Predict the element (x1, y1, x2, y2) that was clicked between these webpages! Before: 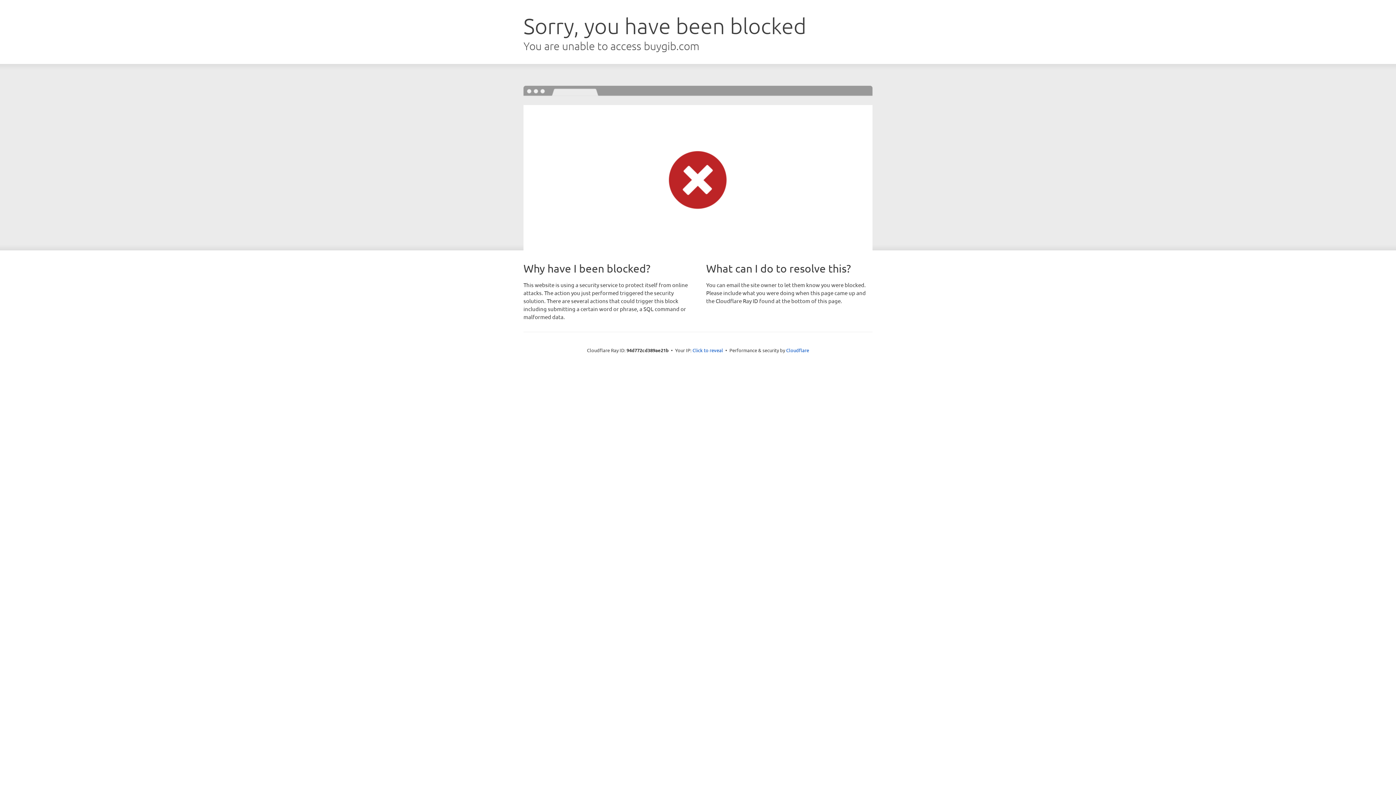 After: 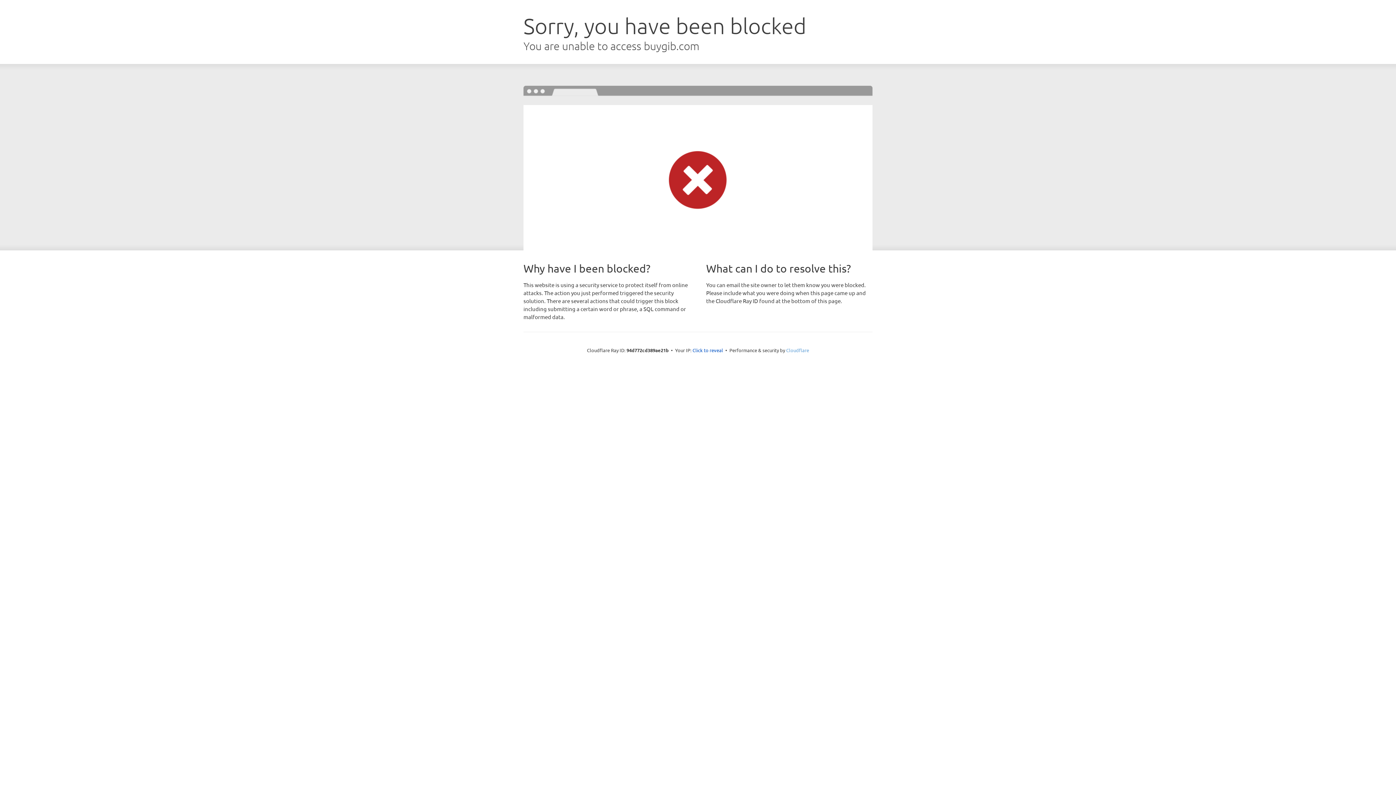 Action: label: Cloudflare bbox: (786, 347, 809, 353)